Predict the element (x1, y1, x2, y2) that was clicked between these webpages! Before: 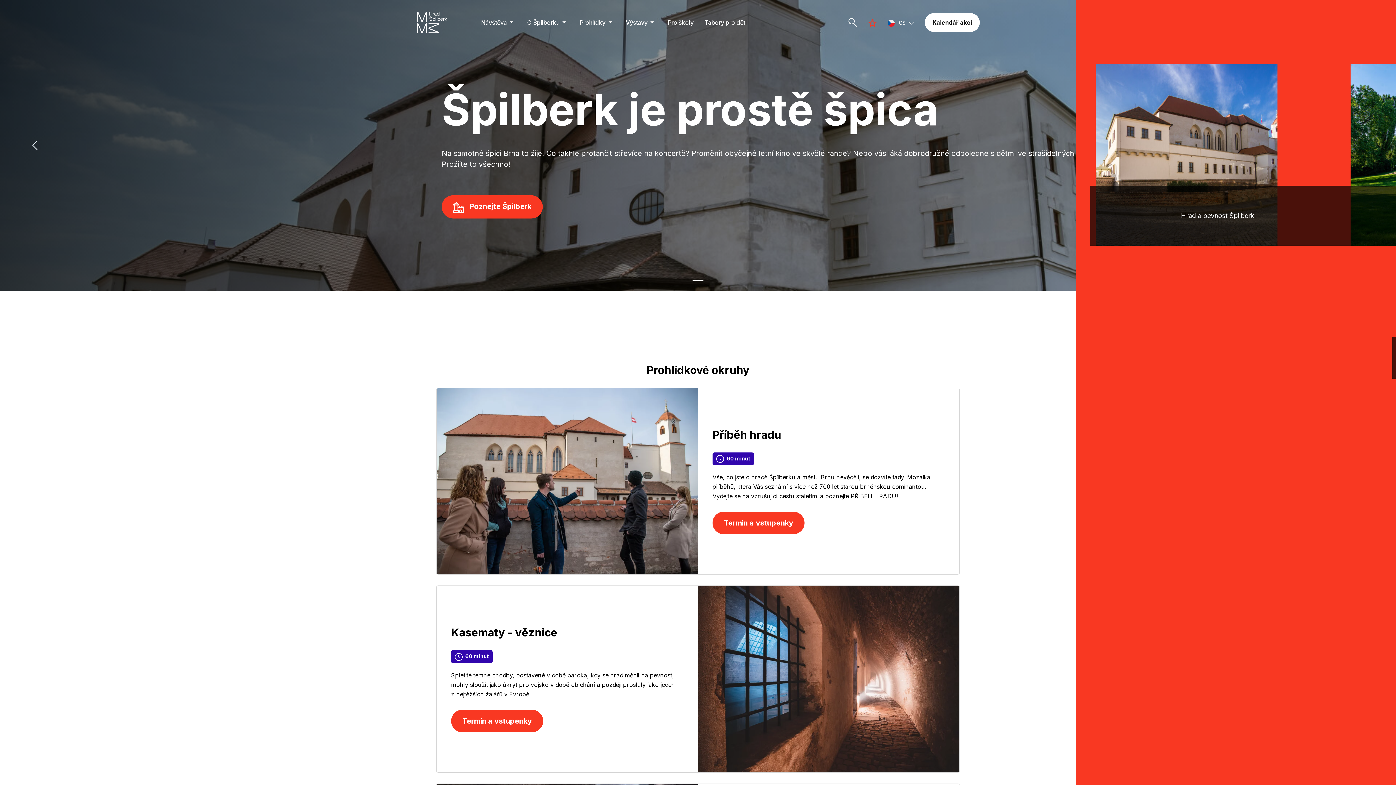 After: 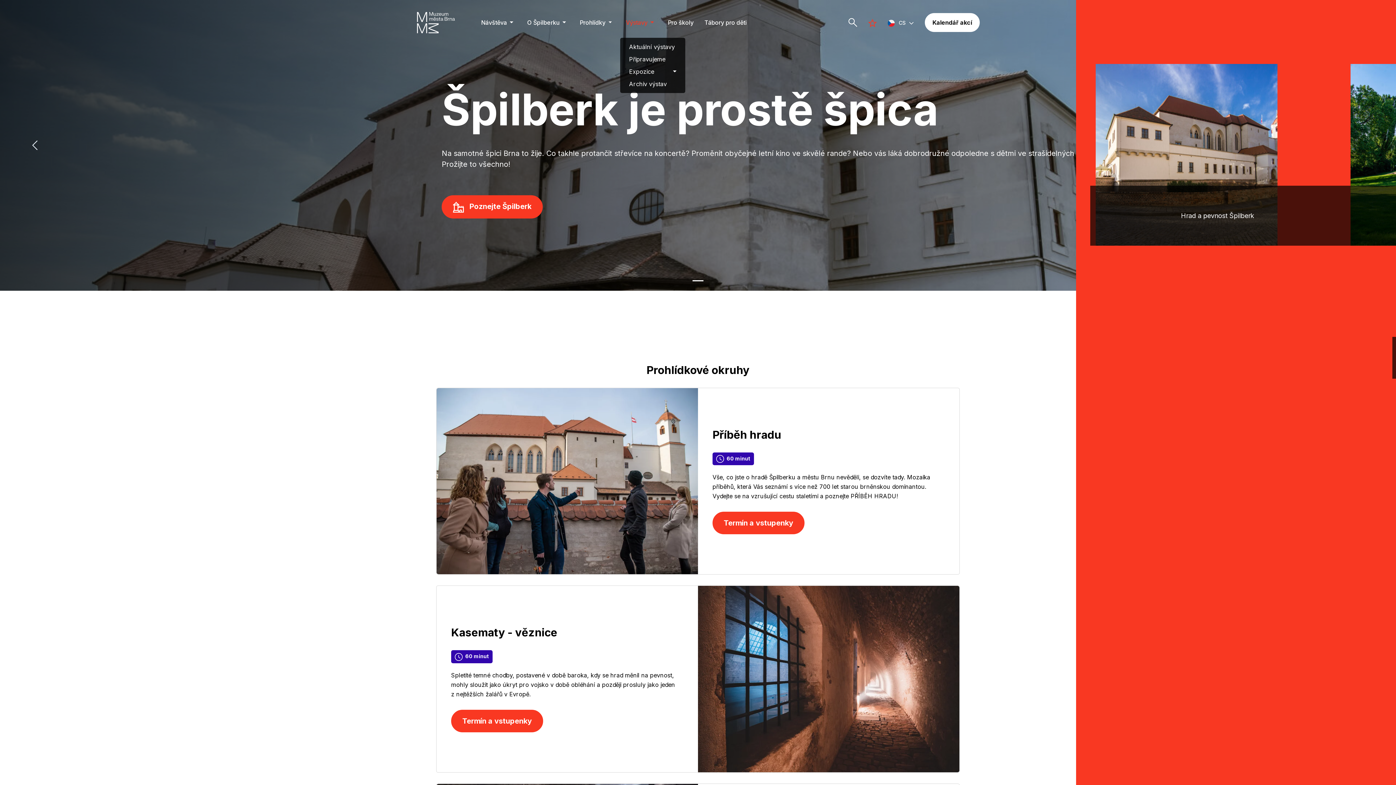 Action: bbox: (620, 13, 662, 31) label: Výstavy 